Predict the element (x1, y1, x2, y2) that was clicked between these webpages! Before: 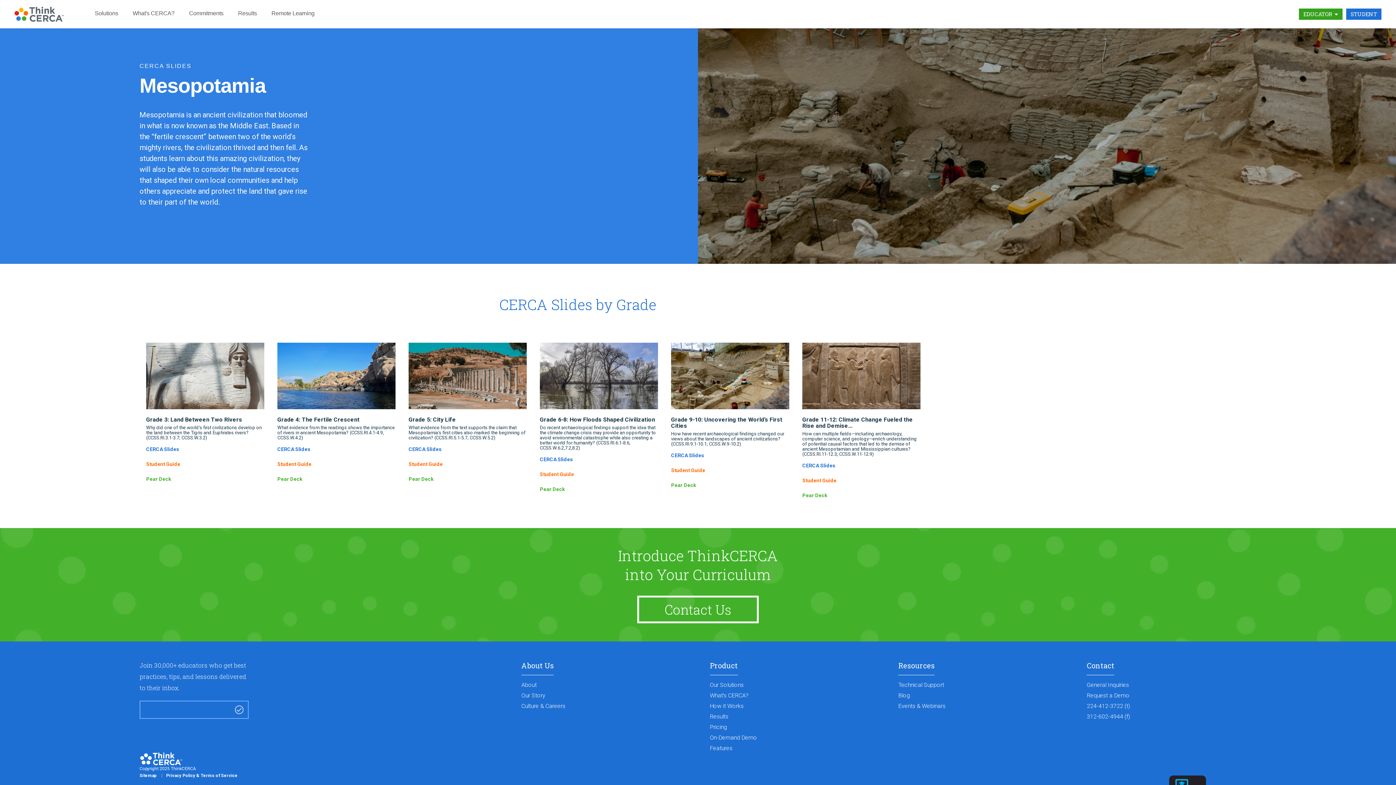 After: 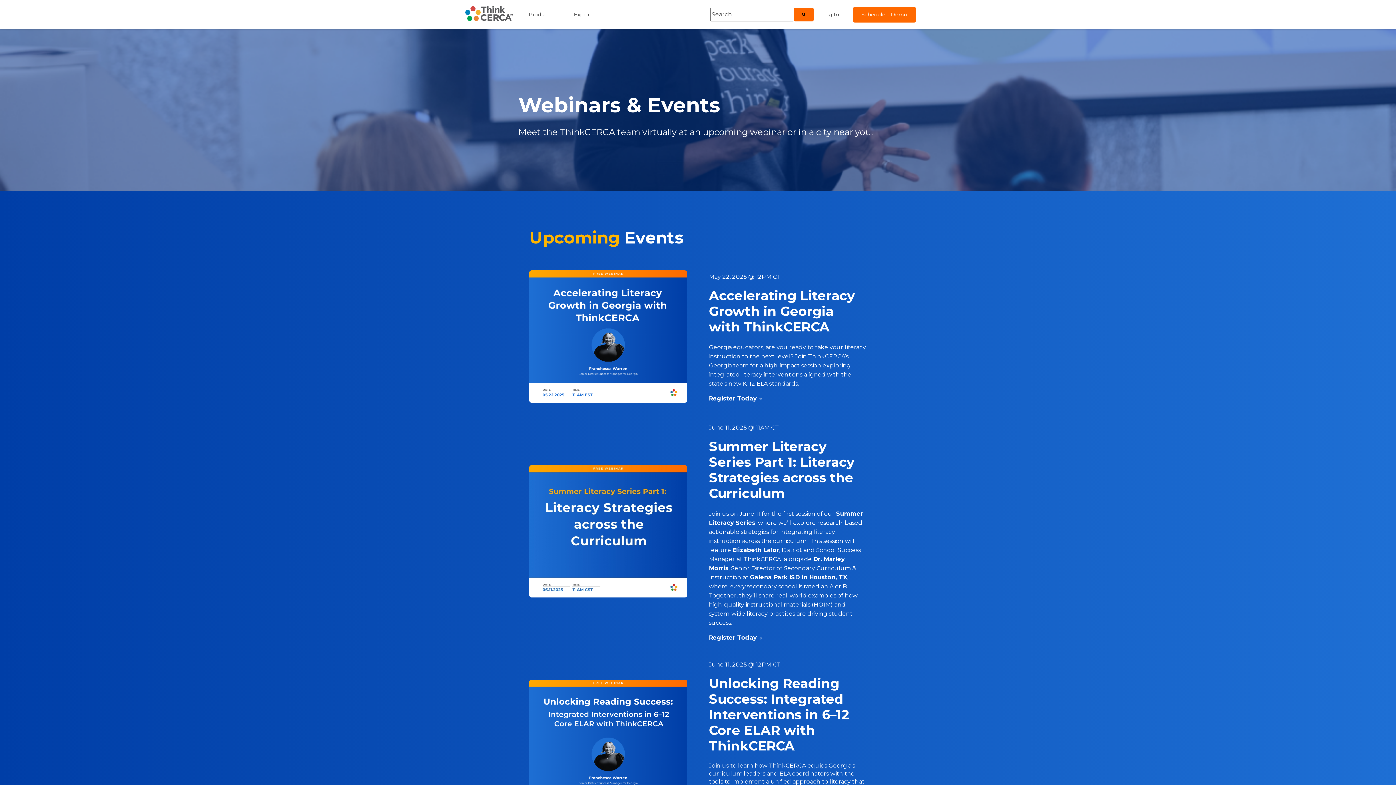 Action: bbox: (898, 702, 1068, 710) label: Events & Webinars